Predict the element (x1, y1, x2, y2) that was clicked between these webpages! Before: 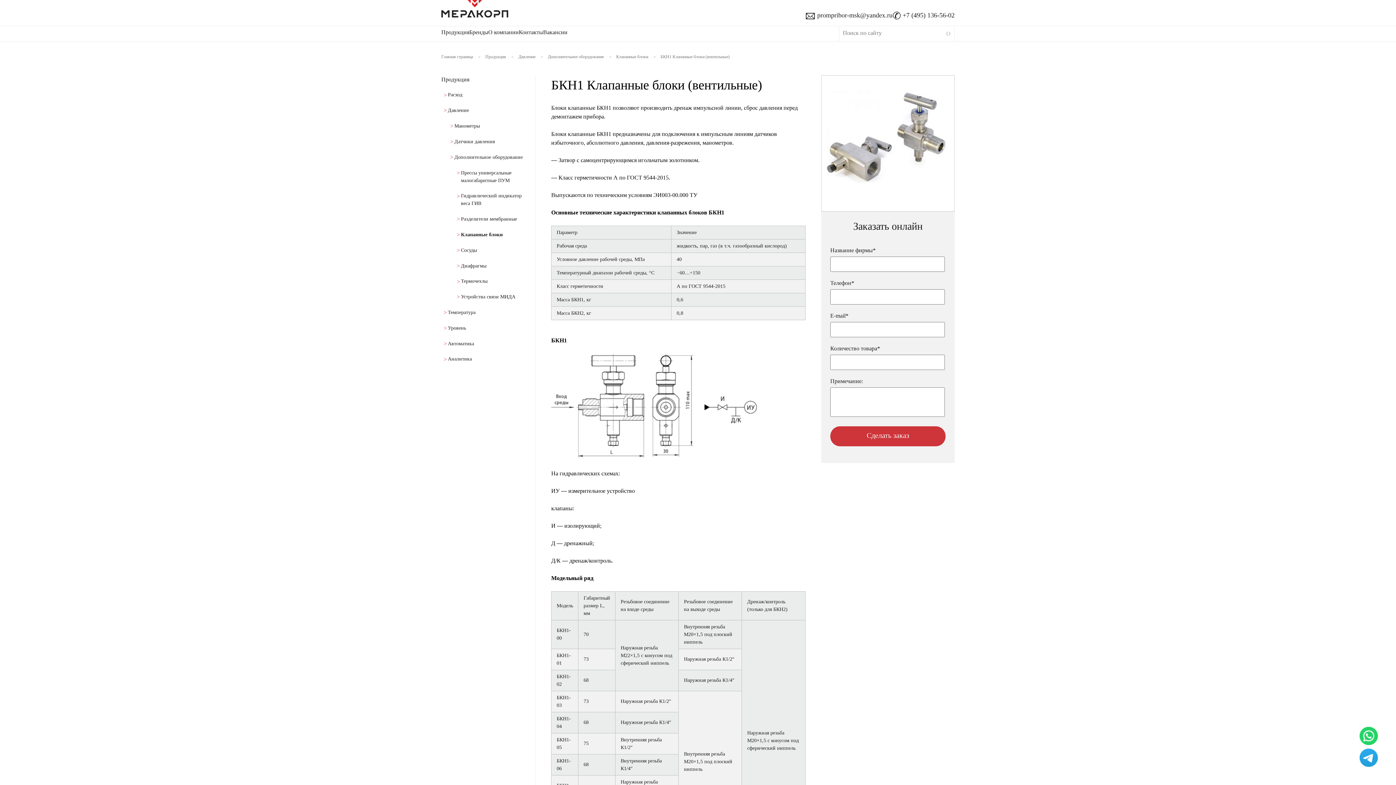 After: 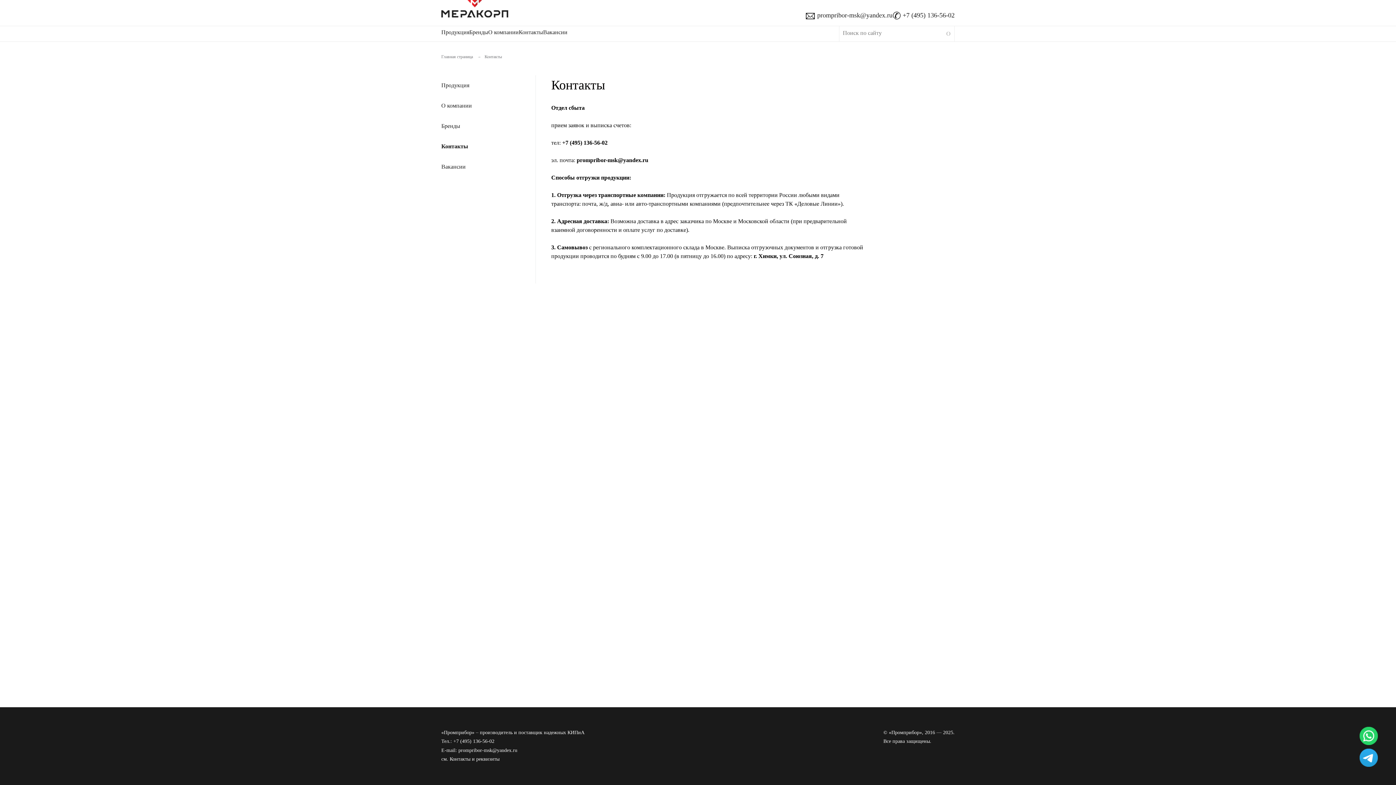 Action: label: Контакты bbox: (518, 29, 543, 35)